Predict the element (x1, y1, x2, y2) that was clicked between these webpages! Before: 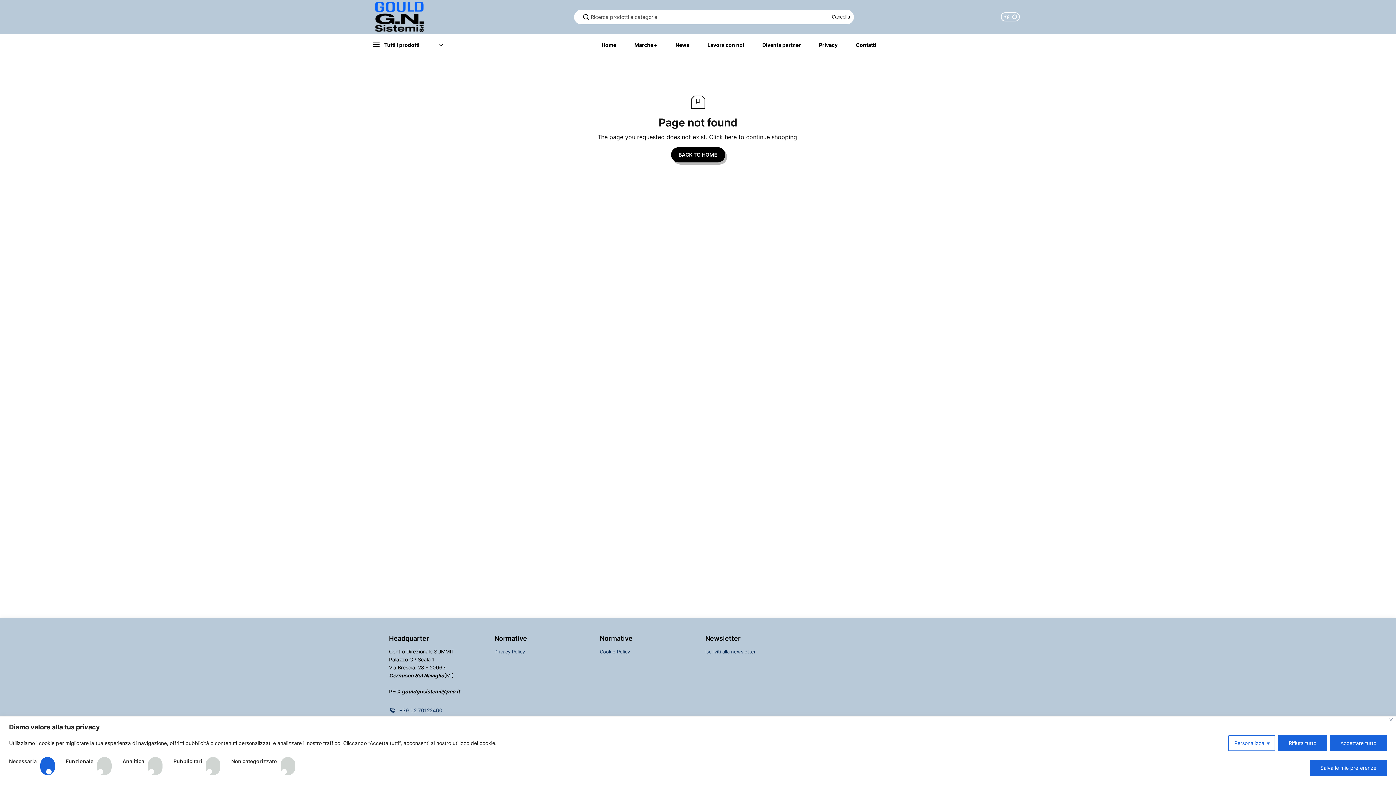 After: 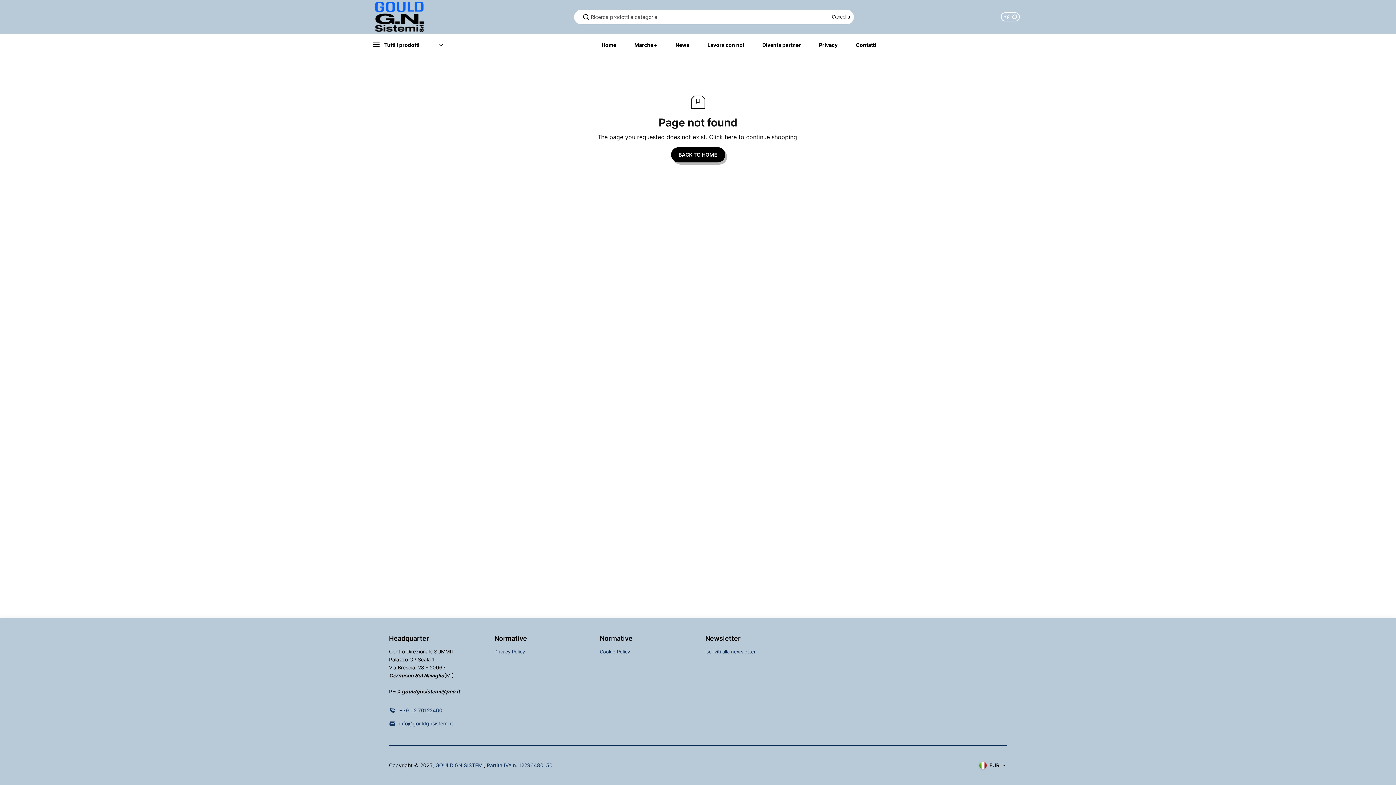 Action: label: Salva le mie preferenze bbox: (1310, 760, 1387, 776)